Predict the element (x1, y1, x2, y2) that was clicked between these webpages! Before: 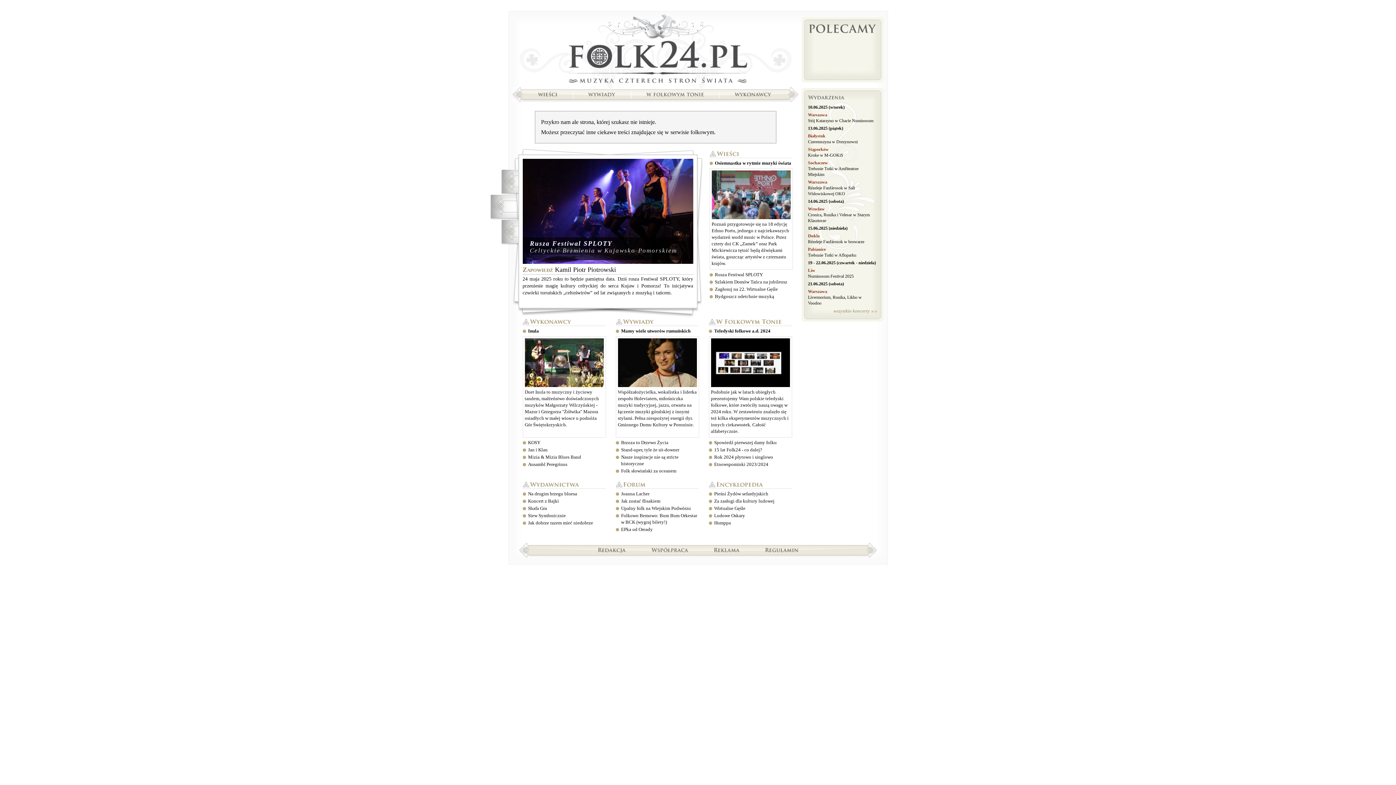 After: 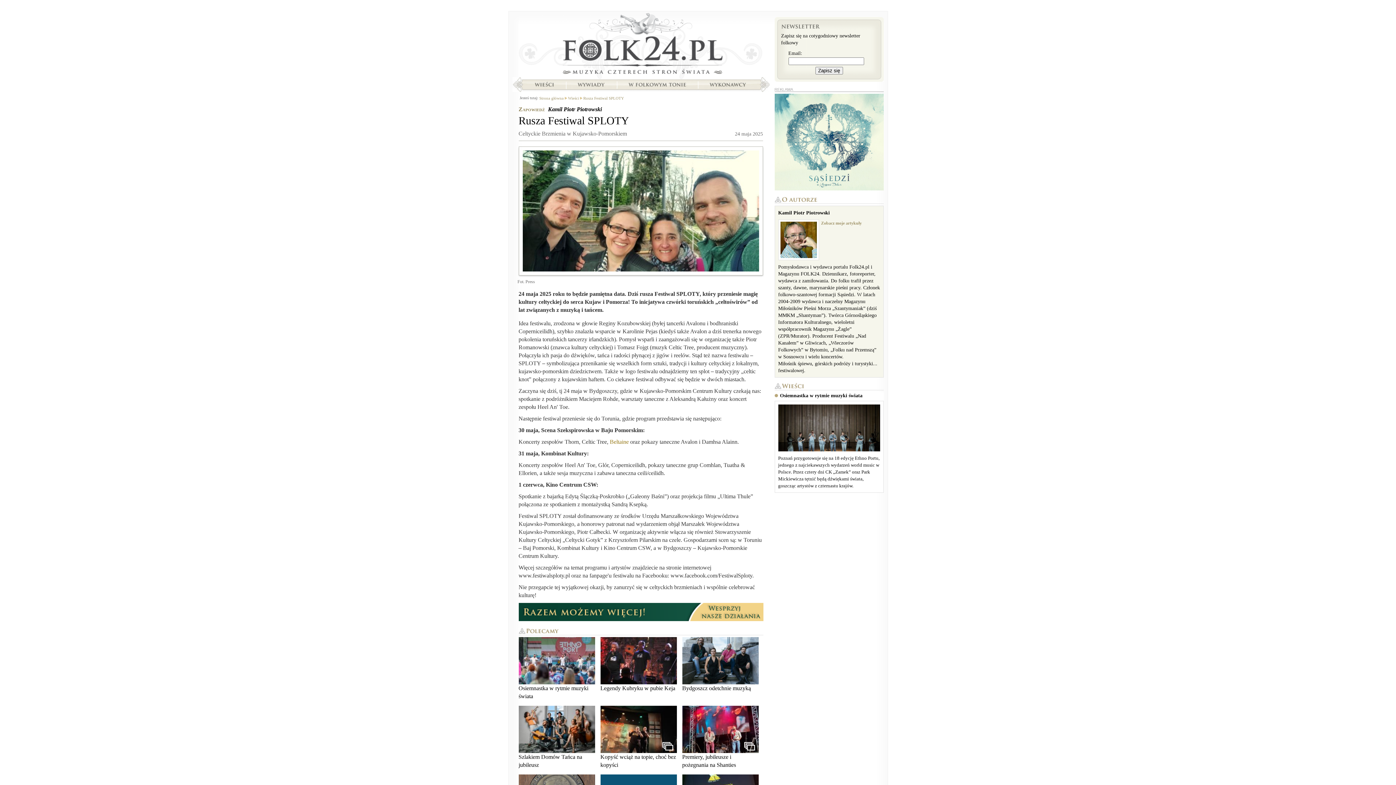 Action: label: Rusza Festiwal SPLOTY bbox: (715, 272, 763, 277)